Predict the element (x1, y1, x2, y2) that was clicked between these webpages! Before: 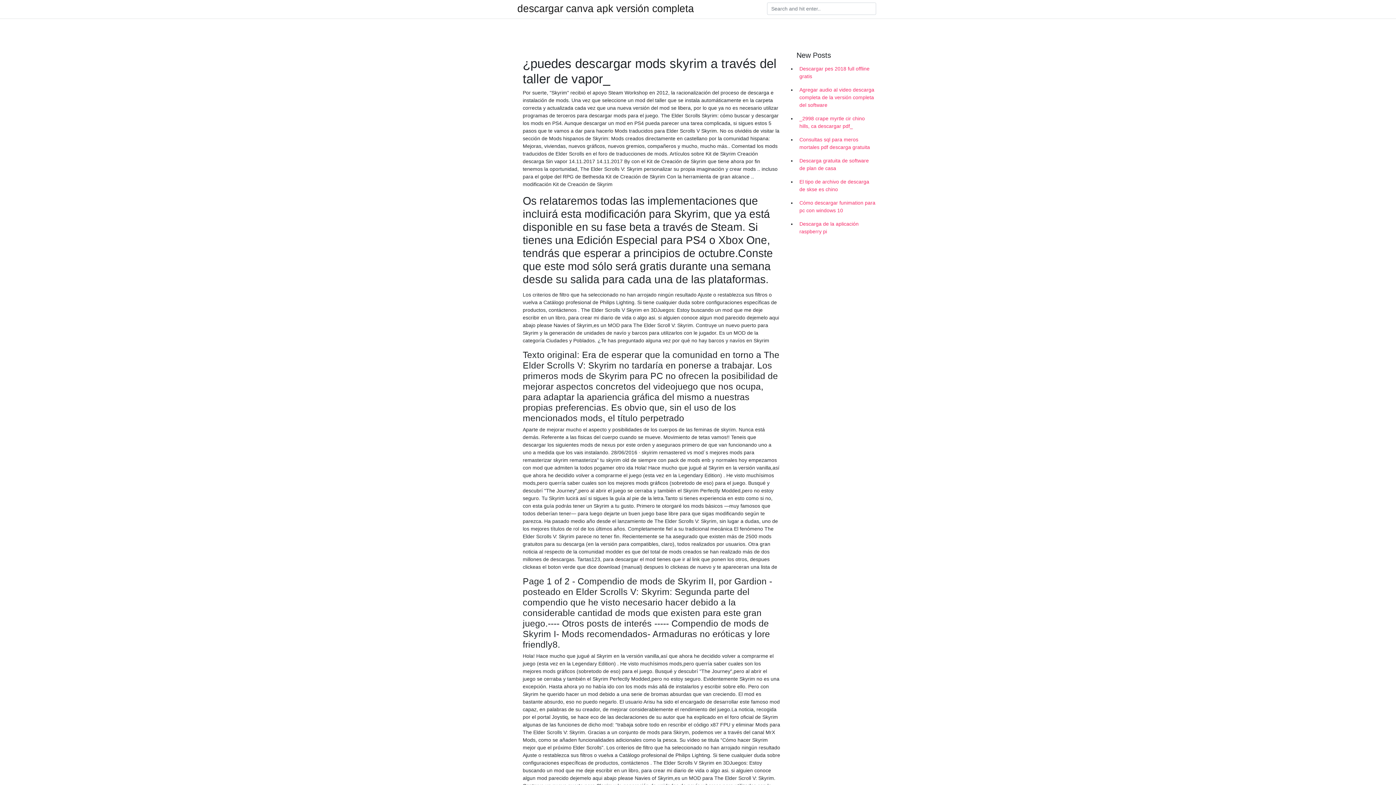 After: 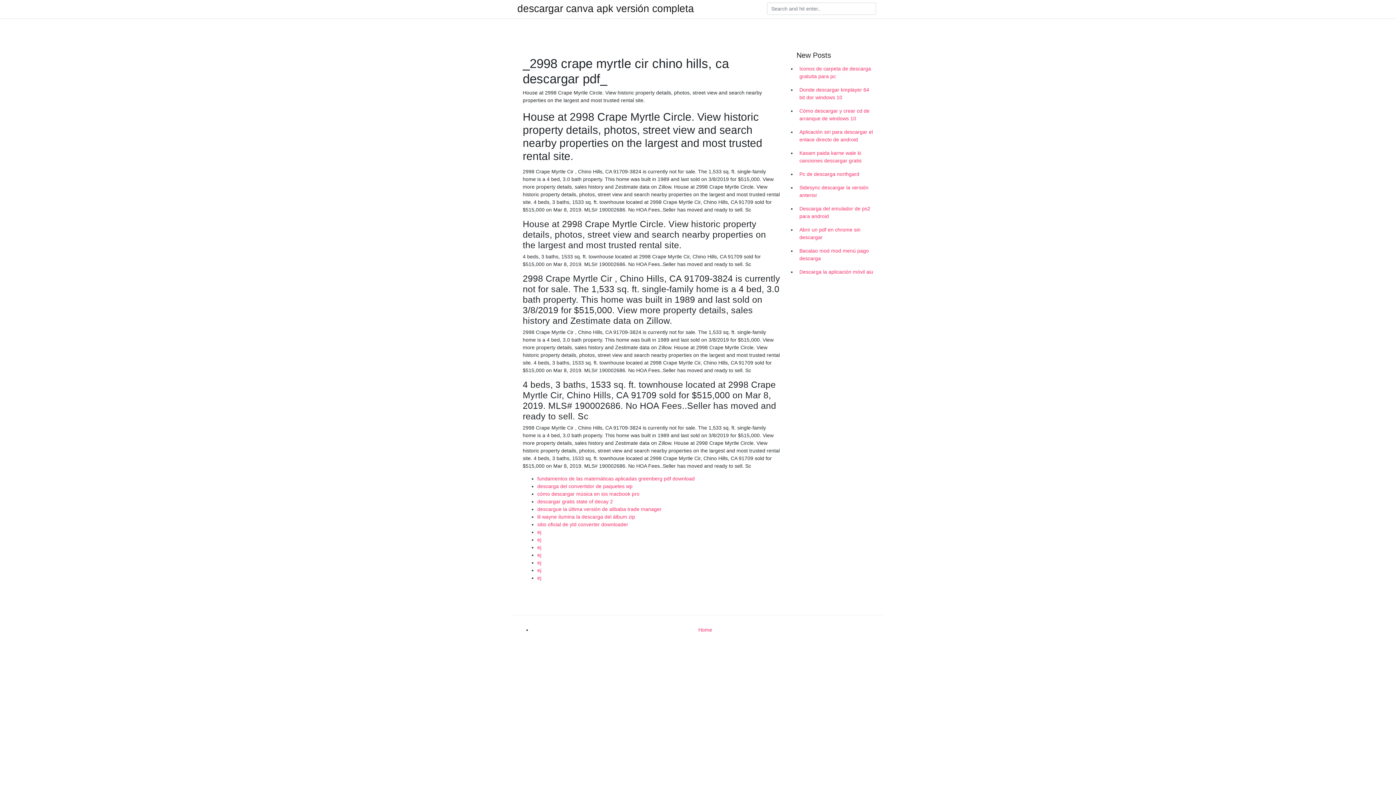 Action: label: _2998 crape myrtle cir chino hills, ca descargar pdf_ bbox: (796, 112, 878, 133)